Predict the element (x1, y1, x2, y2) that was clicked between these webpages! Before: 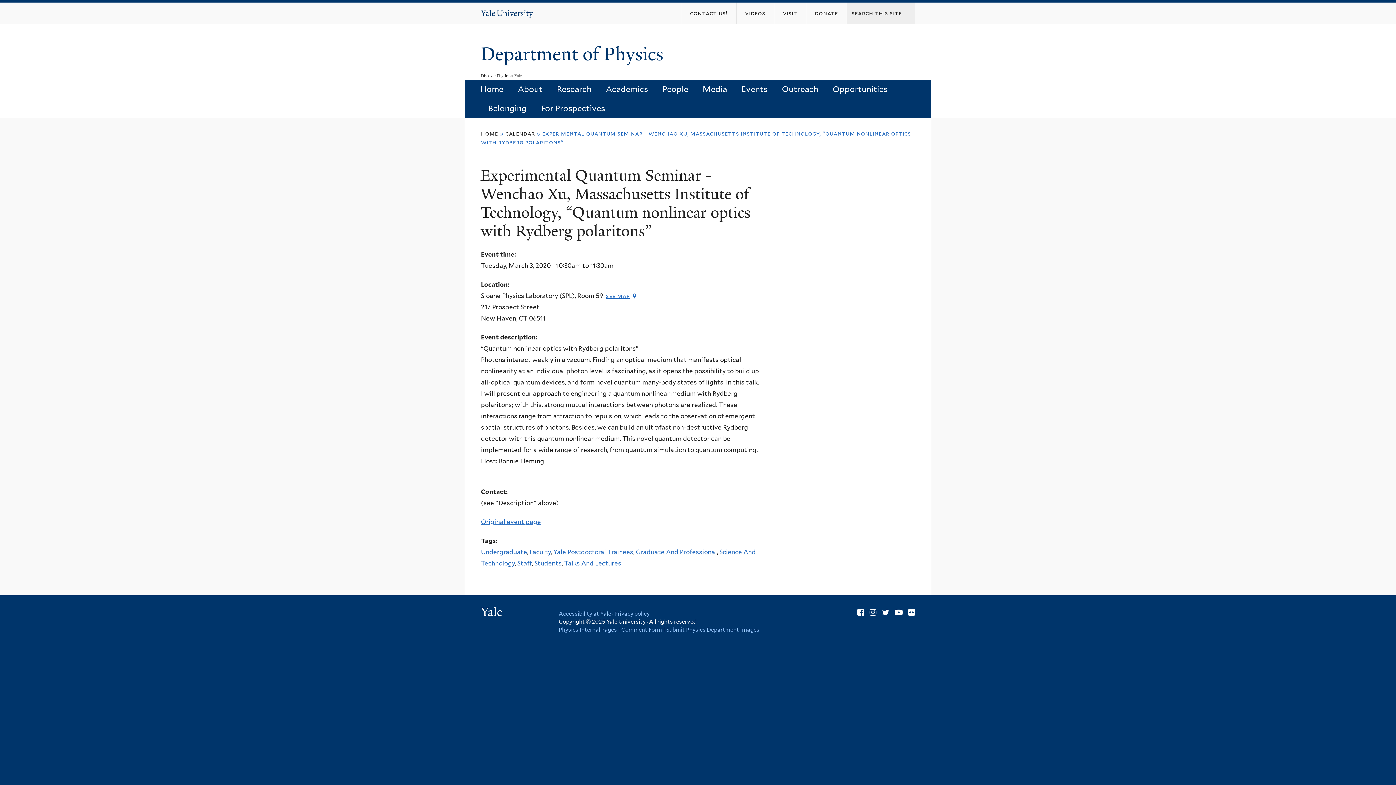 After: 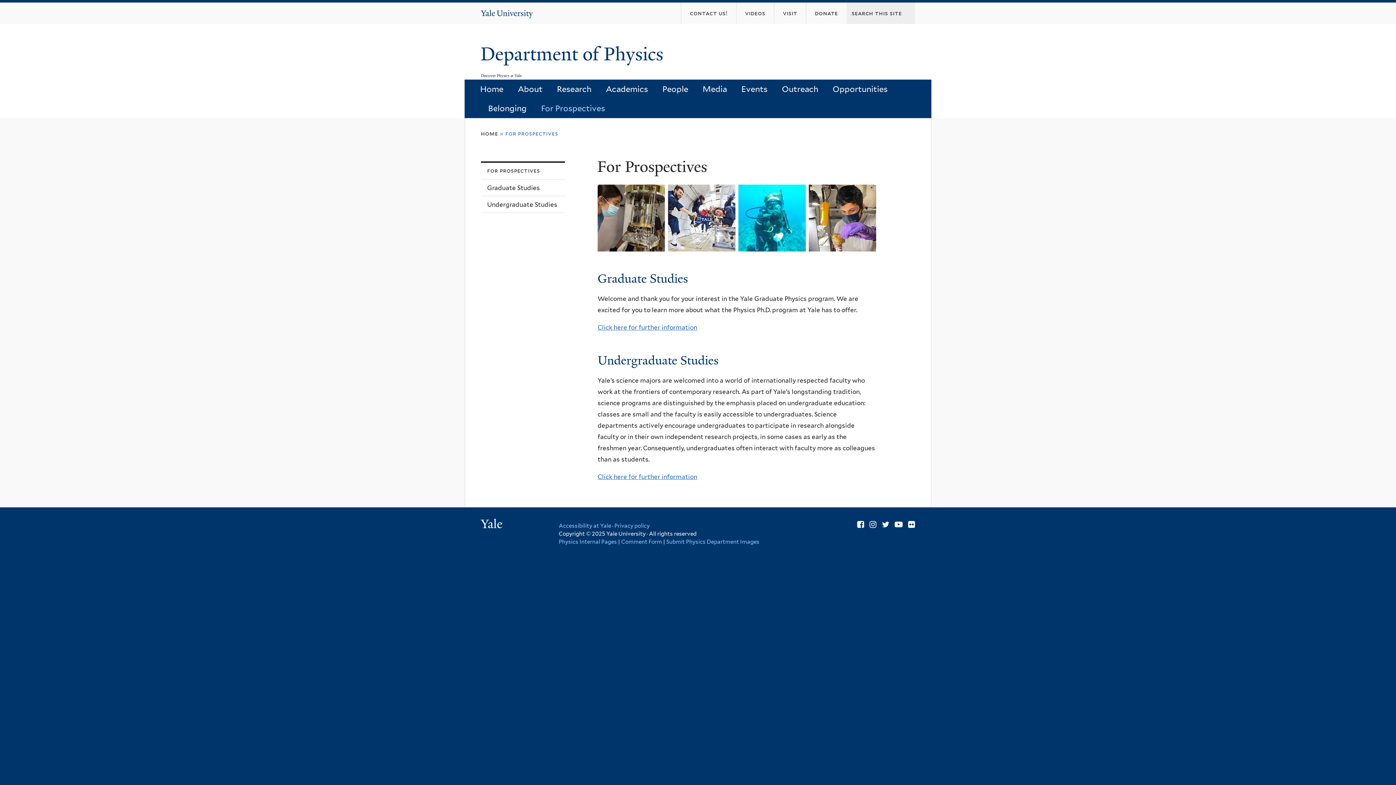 Action: bbox: (534, 98, 612, 118) label: For Prospectives